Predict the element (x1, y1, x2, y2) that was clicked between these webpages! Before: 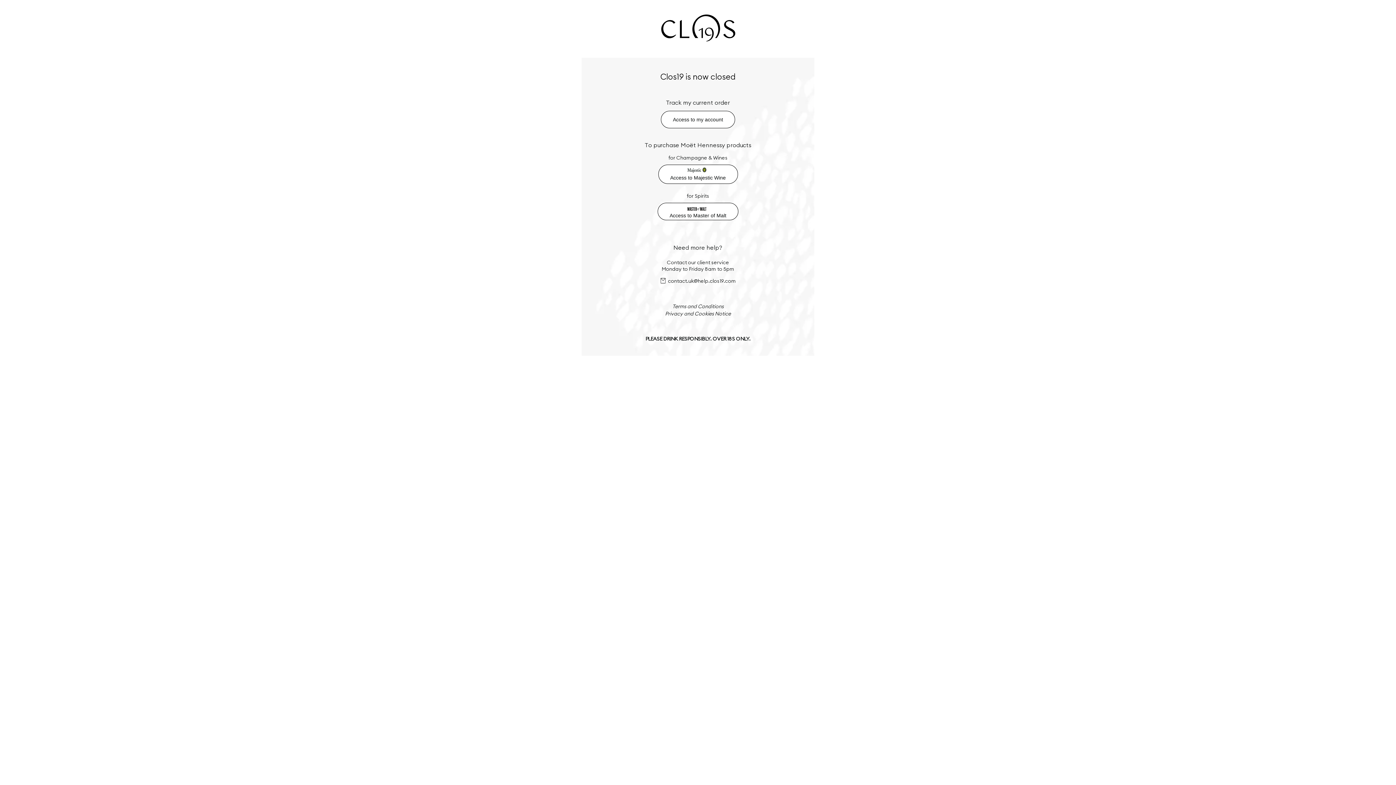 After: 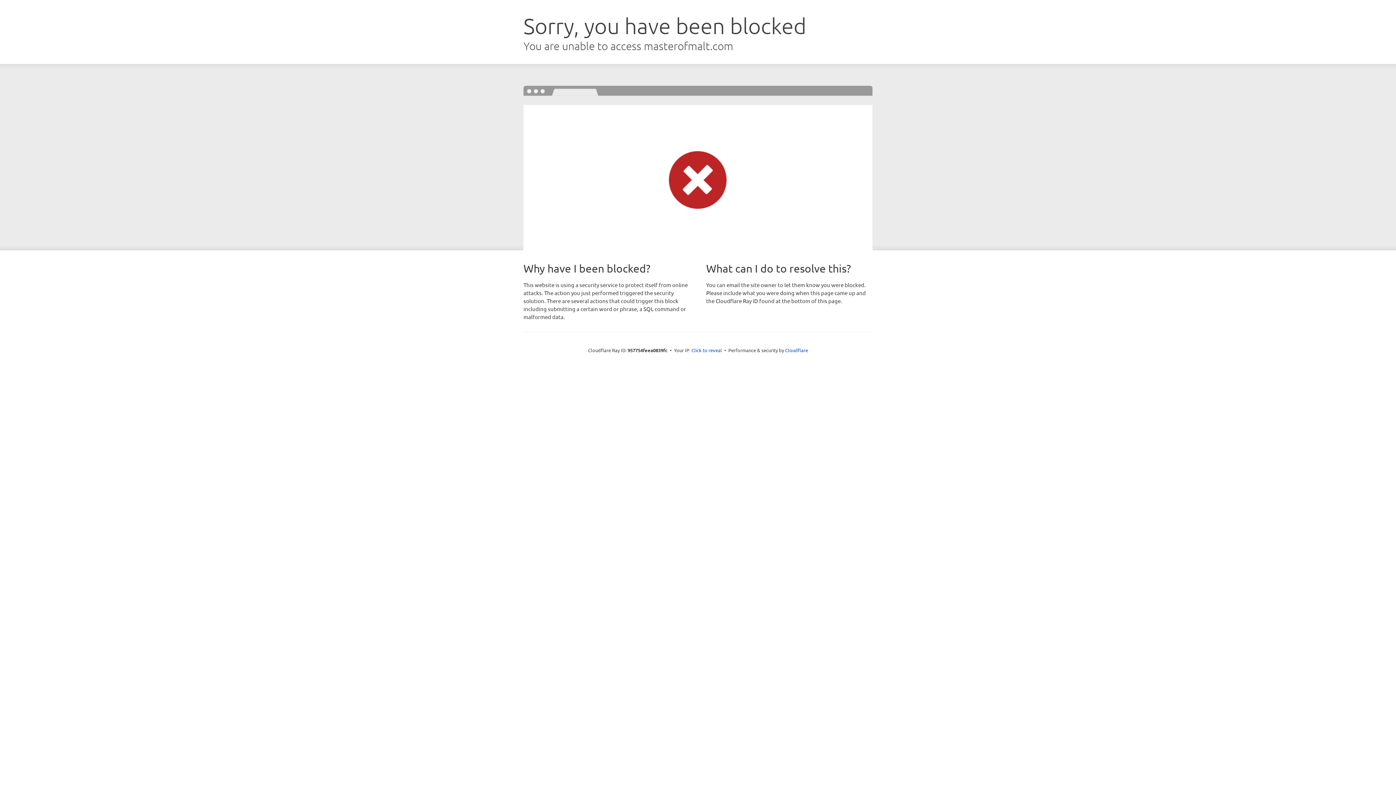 Action: label: 
Access to Master of Malt bbox: (657, 202, 738, 220)